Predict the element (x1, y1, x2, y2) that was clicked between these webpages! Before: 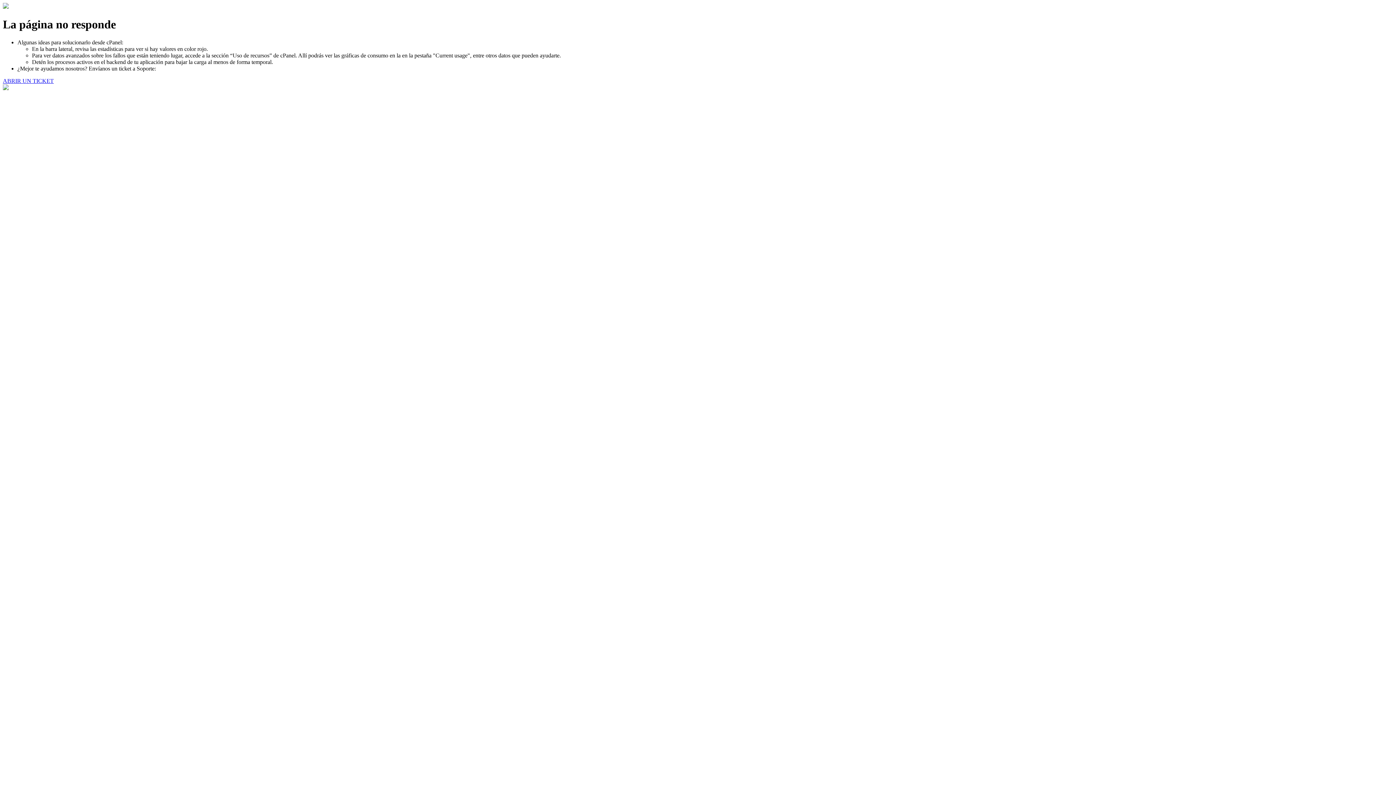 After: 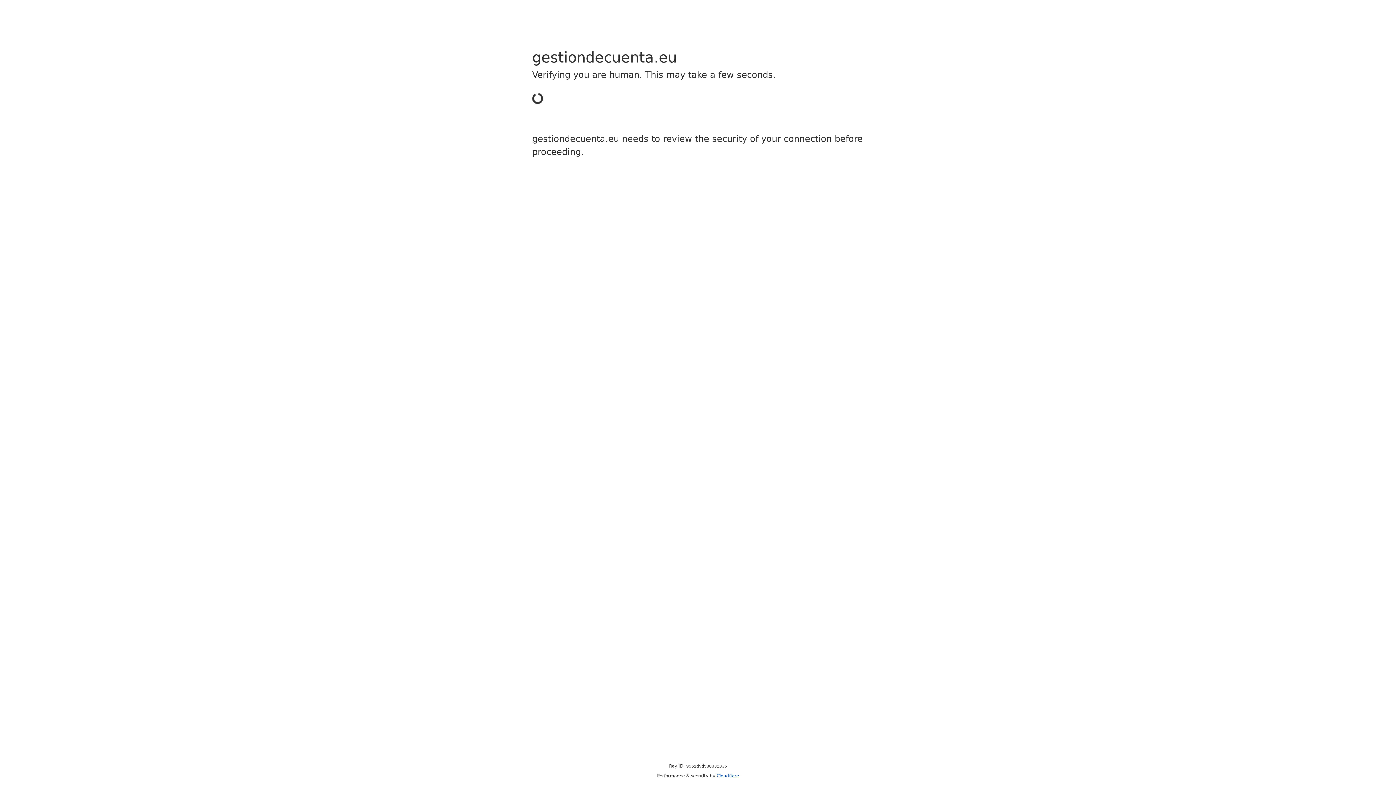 Action: label: ABRIR UN TICKET bbox: (2, 77, 53, 83)